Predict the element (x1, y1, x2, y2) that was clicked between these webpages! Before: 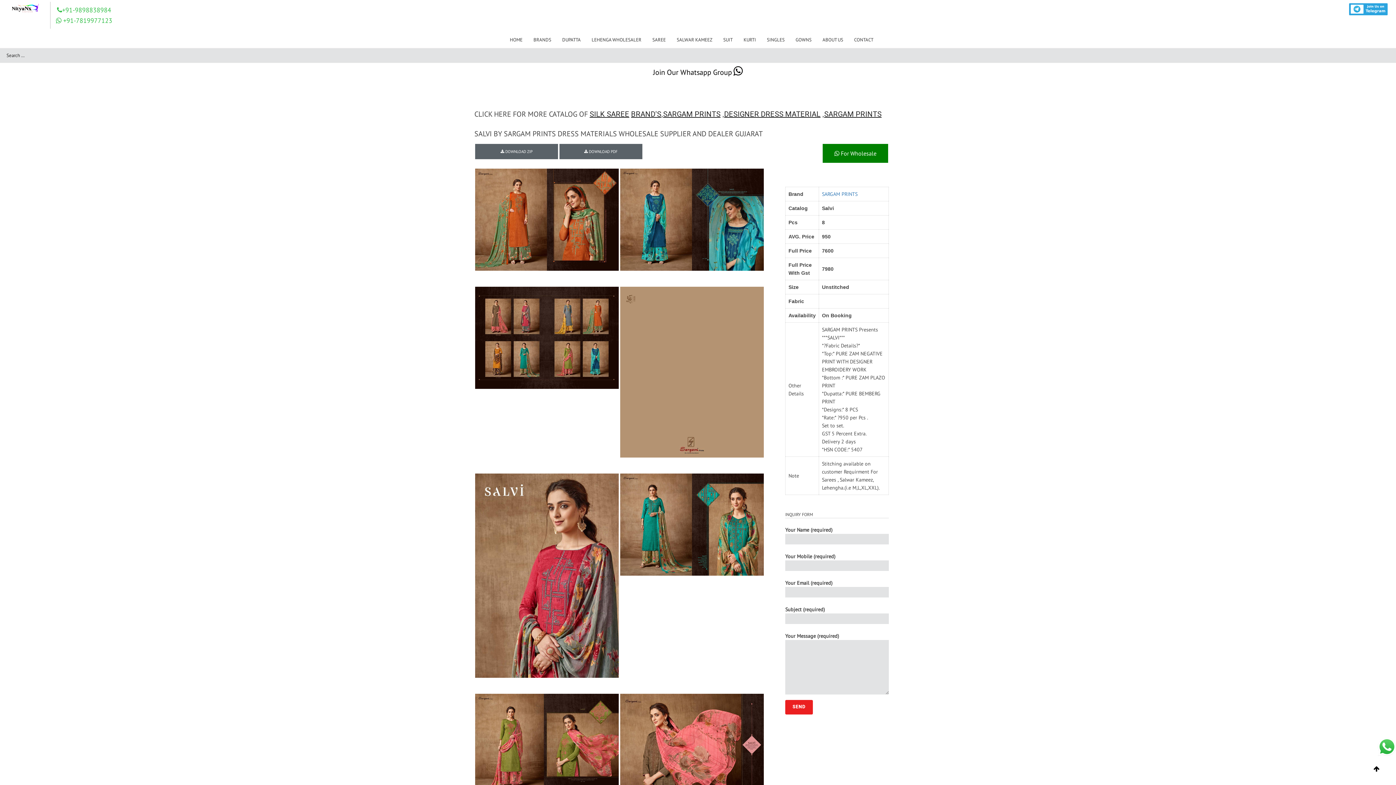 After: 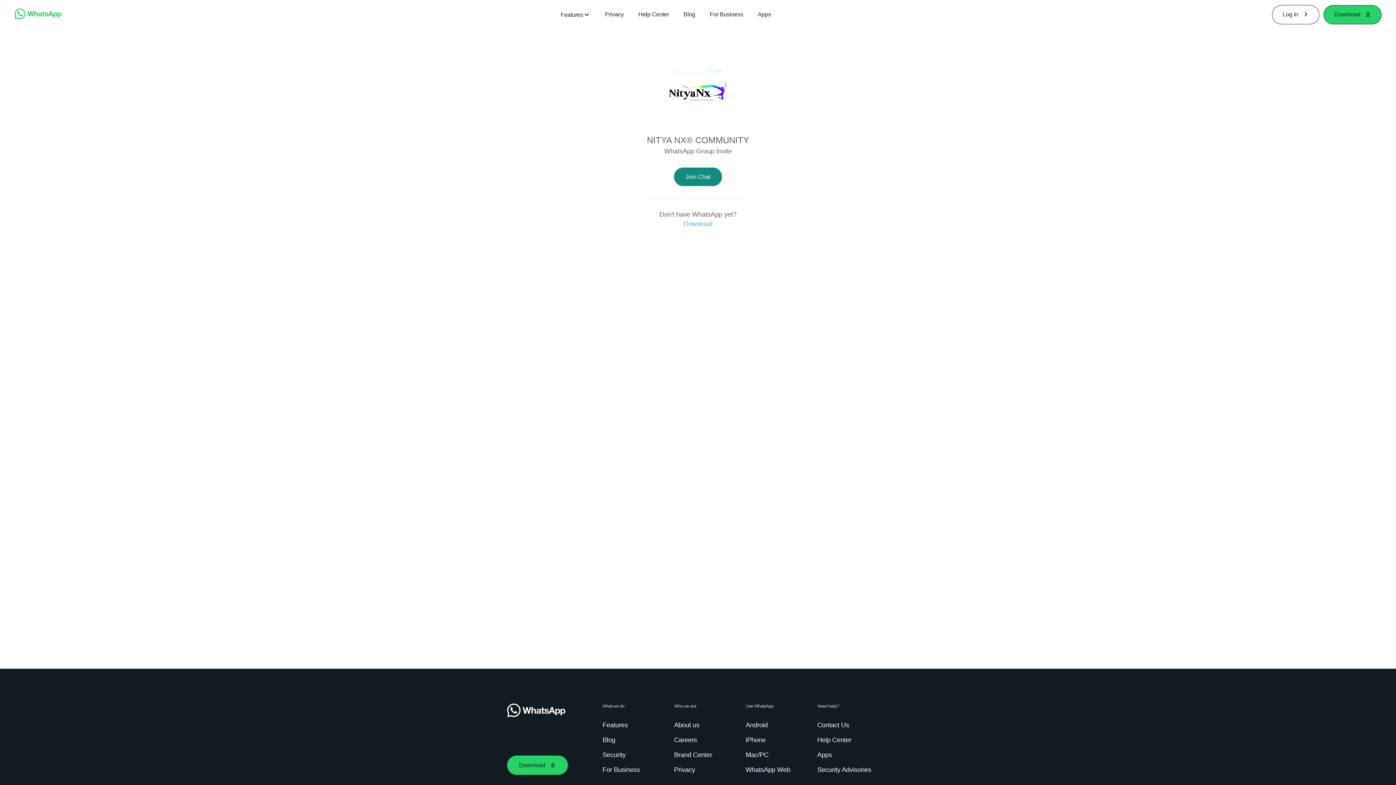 Action: bbox: (653, 69, 743, 76) label: Join Our Whatsapp Group 